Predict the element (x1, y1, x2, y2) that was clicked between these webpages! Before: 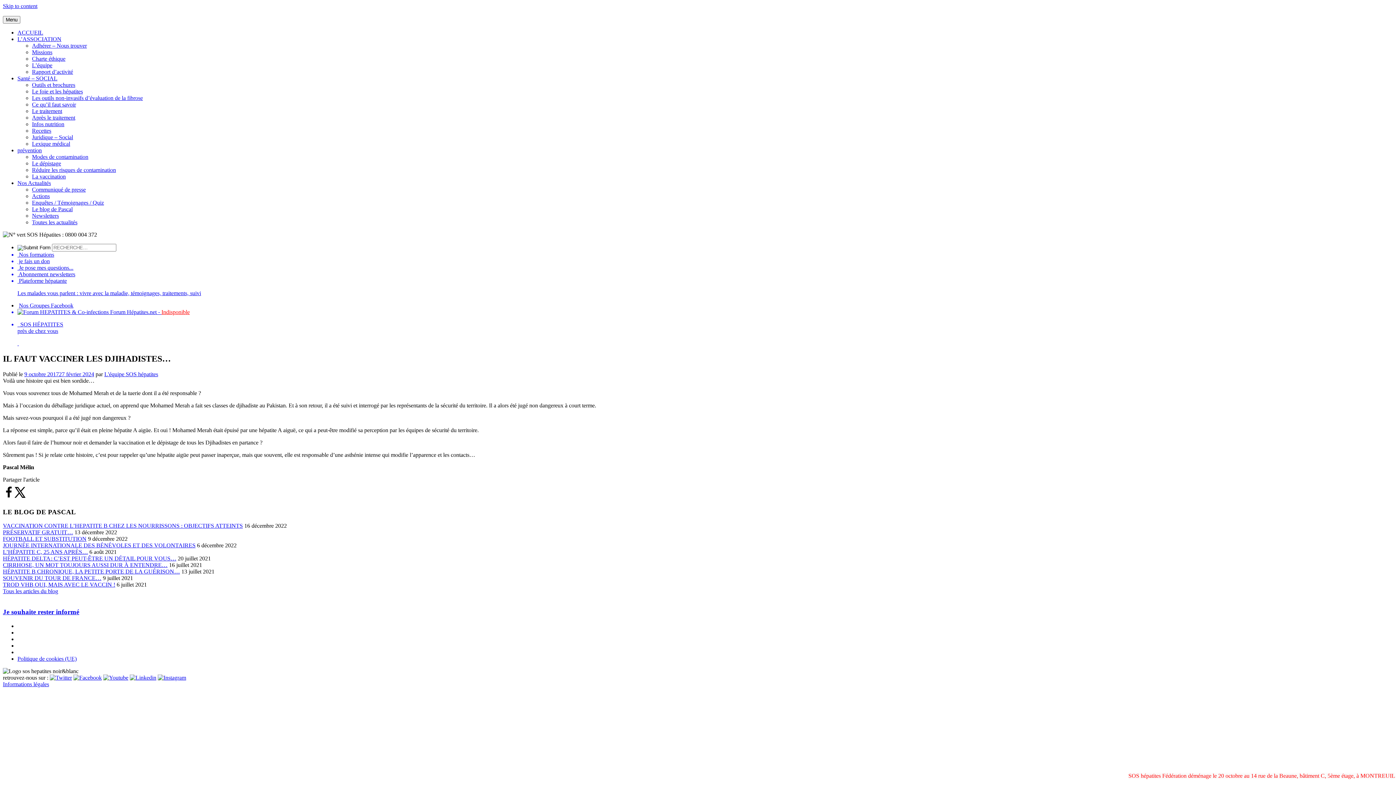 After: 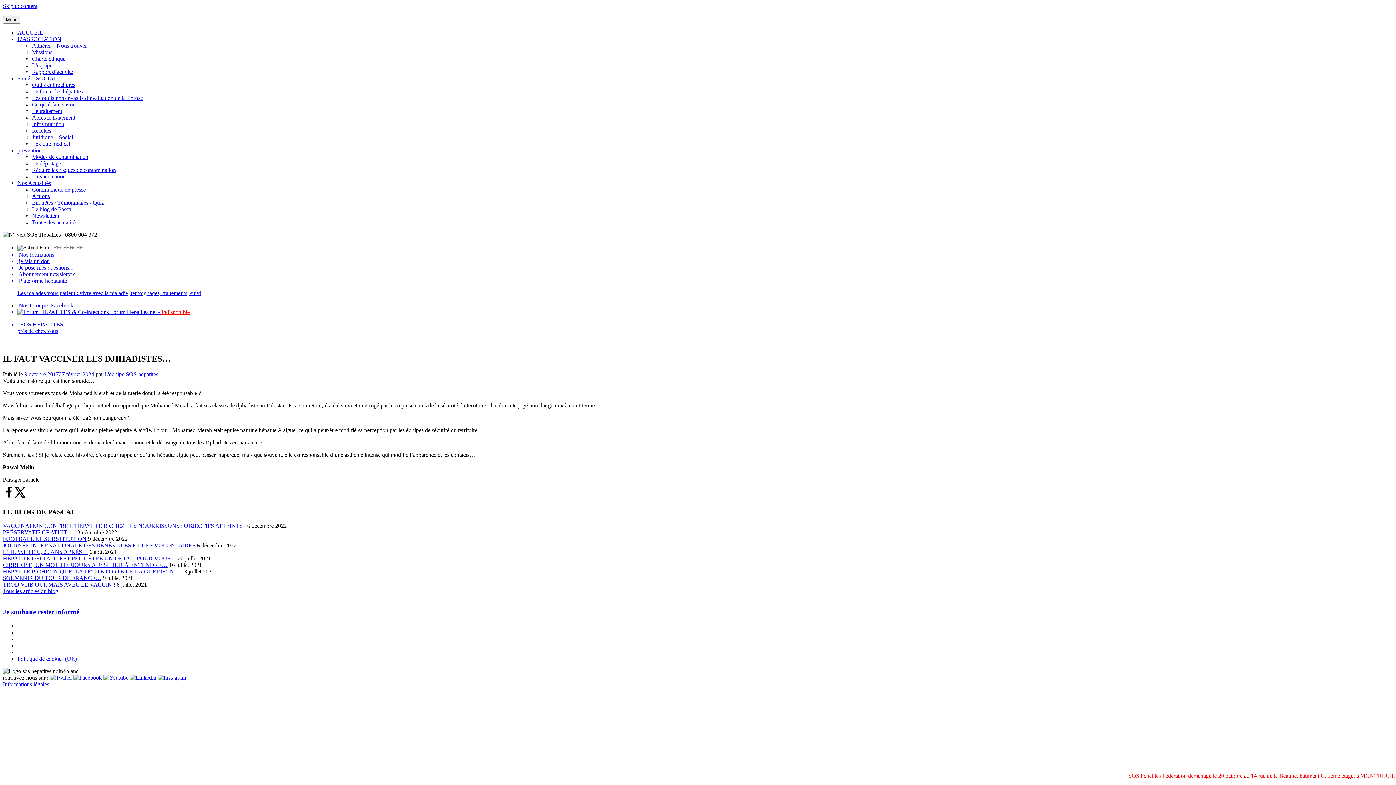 Action: bbox: (157, 674, 186, 680)